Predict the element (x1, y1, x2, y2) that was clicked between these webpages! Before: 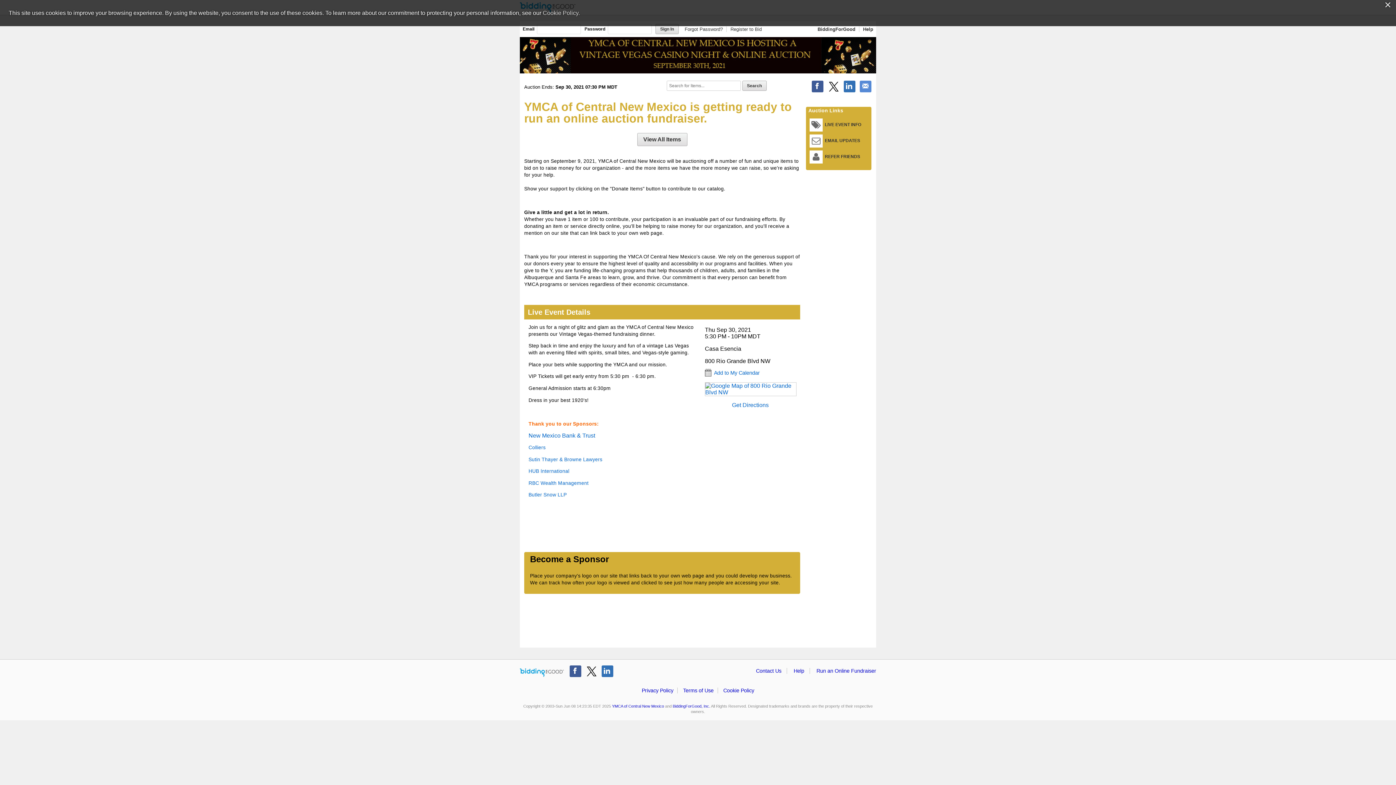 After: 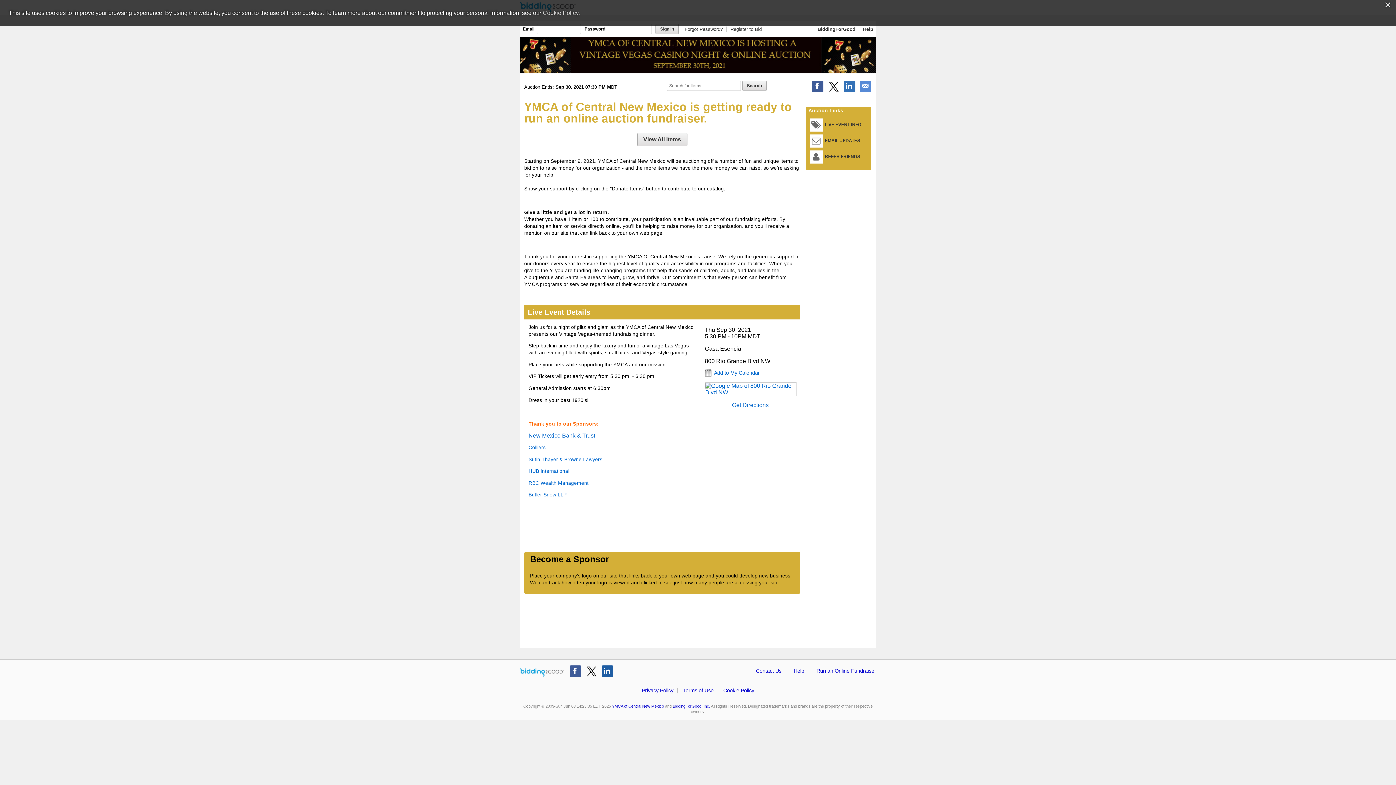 Action: bbox: (601, 665, 613, 677)